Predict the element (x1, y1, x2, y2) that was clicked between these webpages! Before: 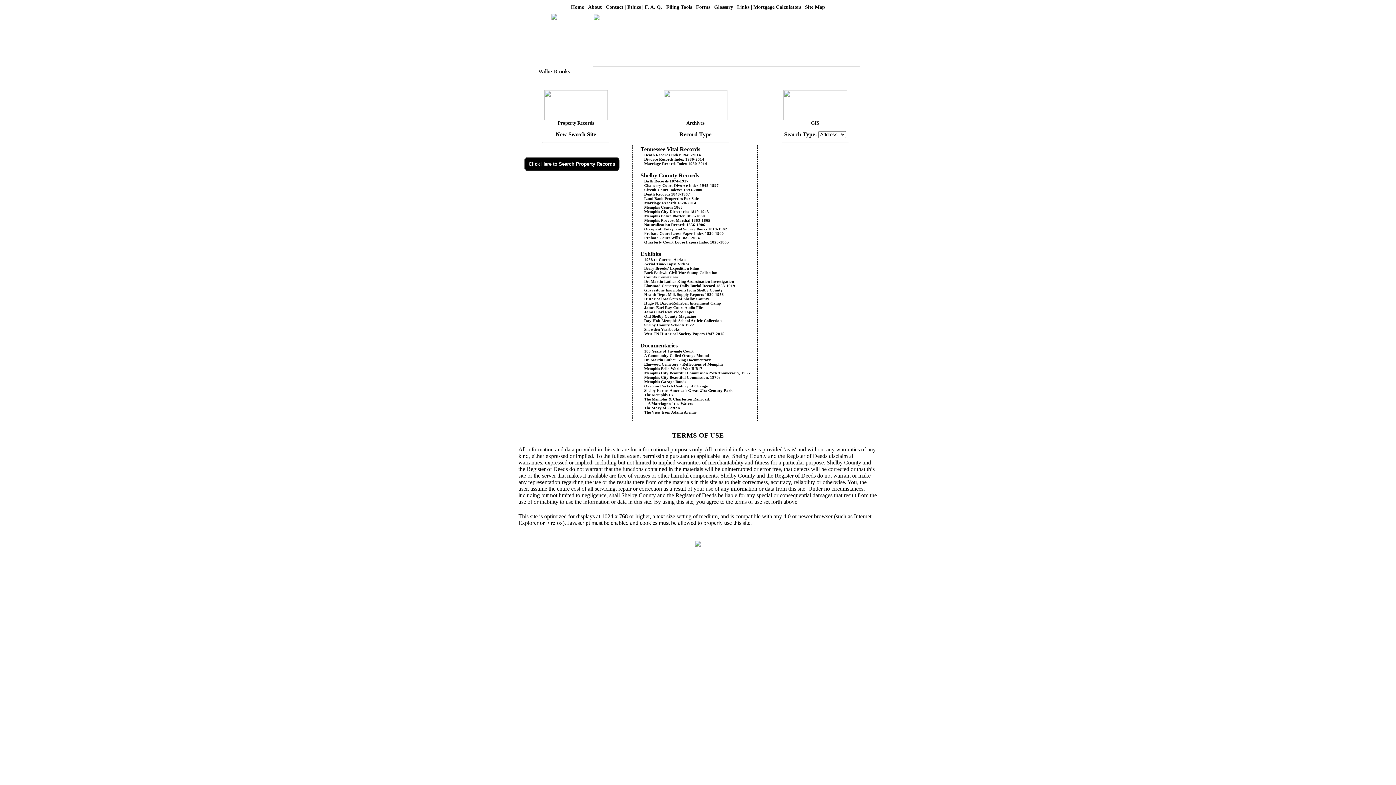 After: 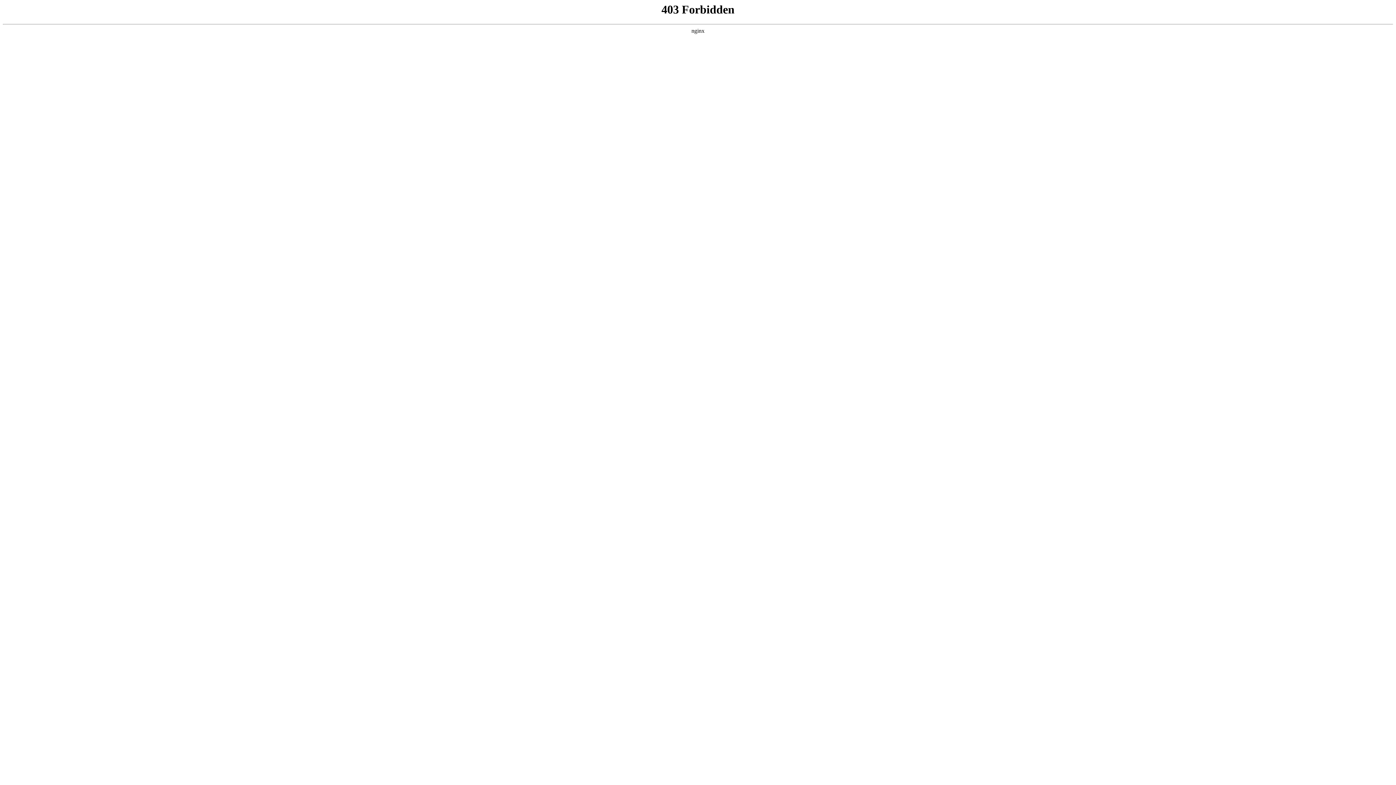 Action: label: F. A. Q. bbox: (644, 4, 662, 9)